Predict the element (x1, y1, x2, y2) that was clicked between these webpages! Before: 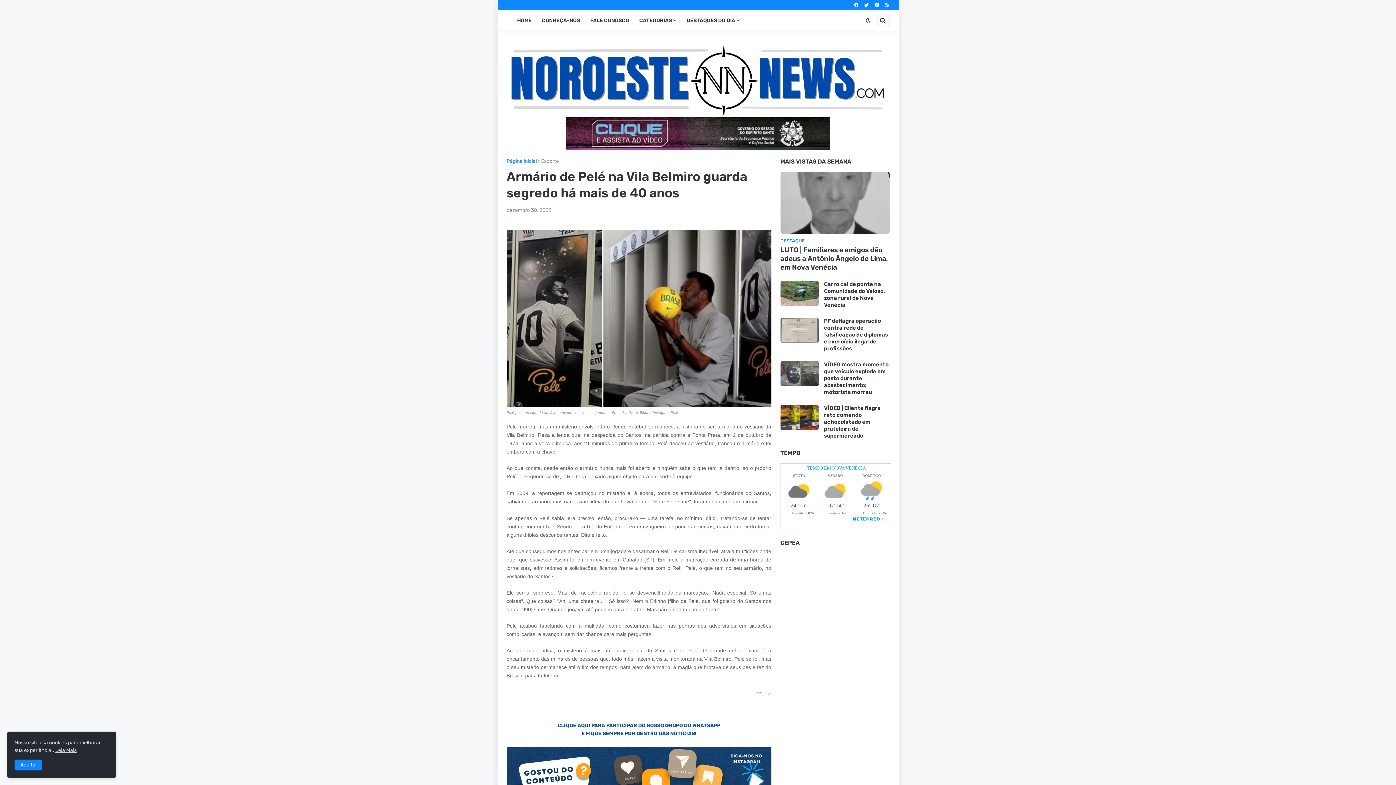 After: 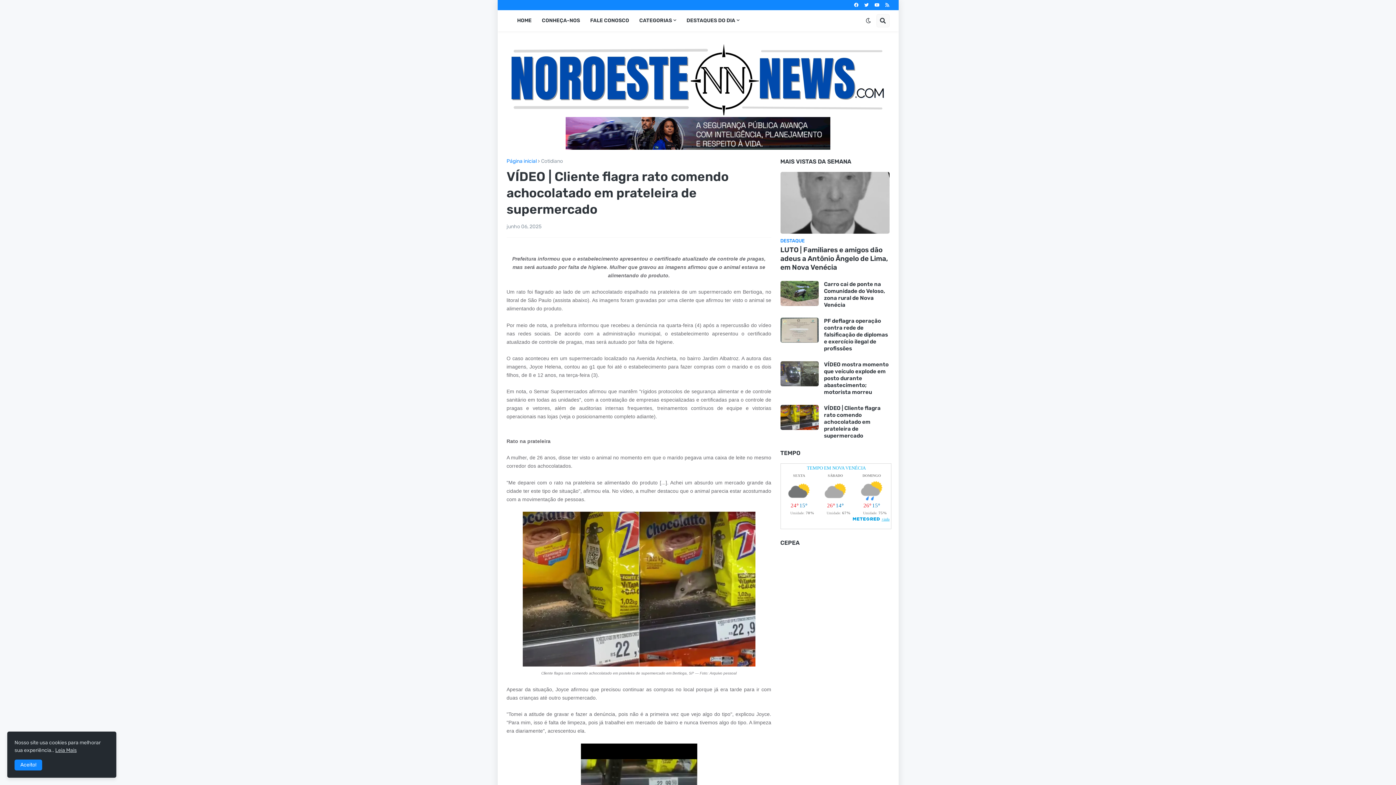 Action: bbox: (780, 404, 818, 430)